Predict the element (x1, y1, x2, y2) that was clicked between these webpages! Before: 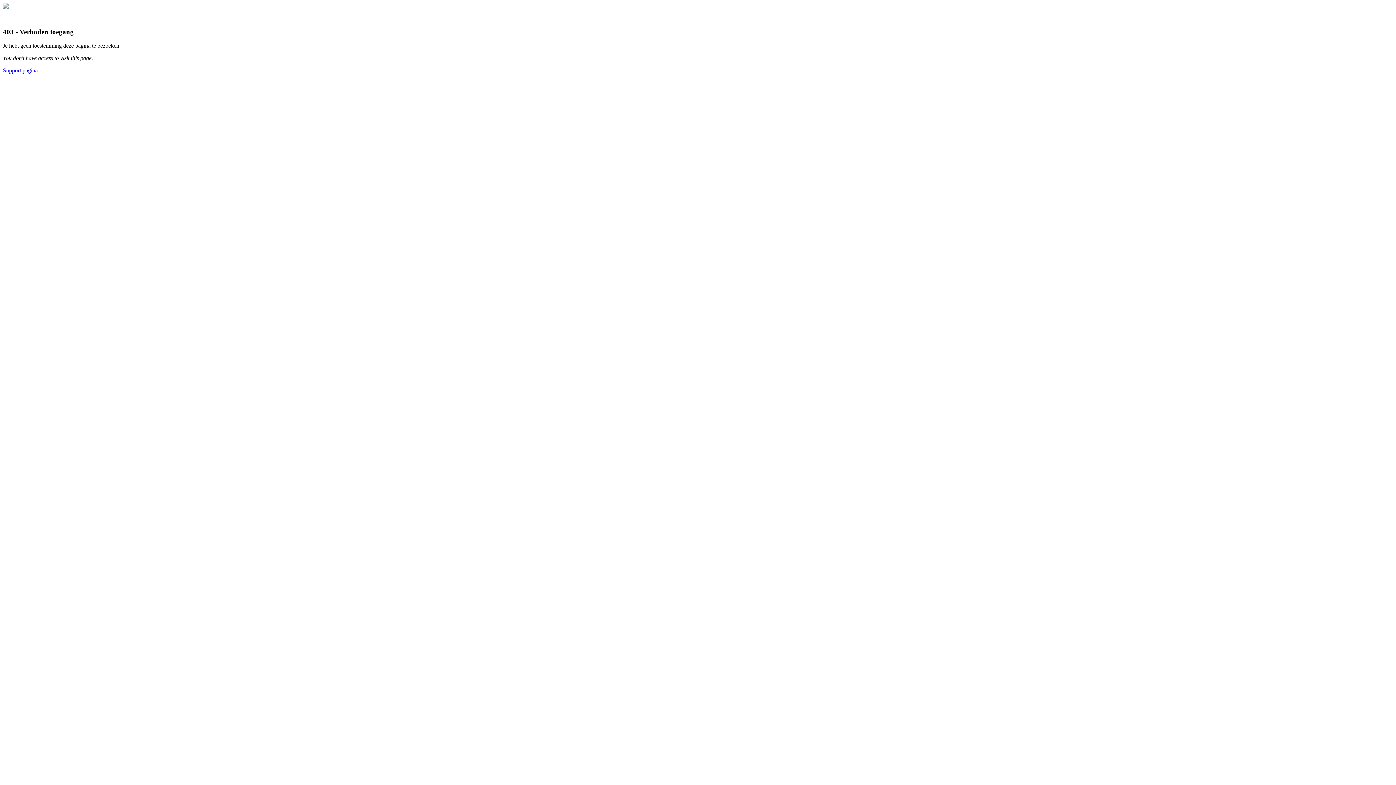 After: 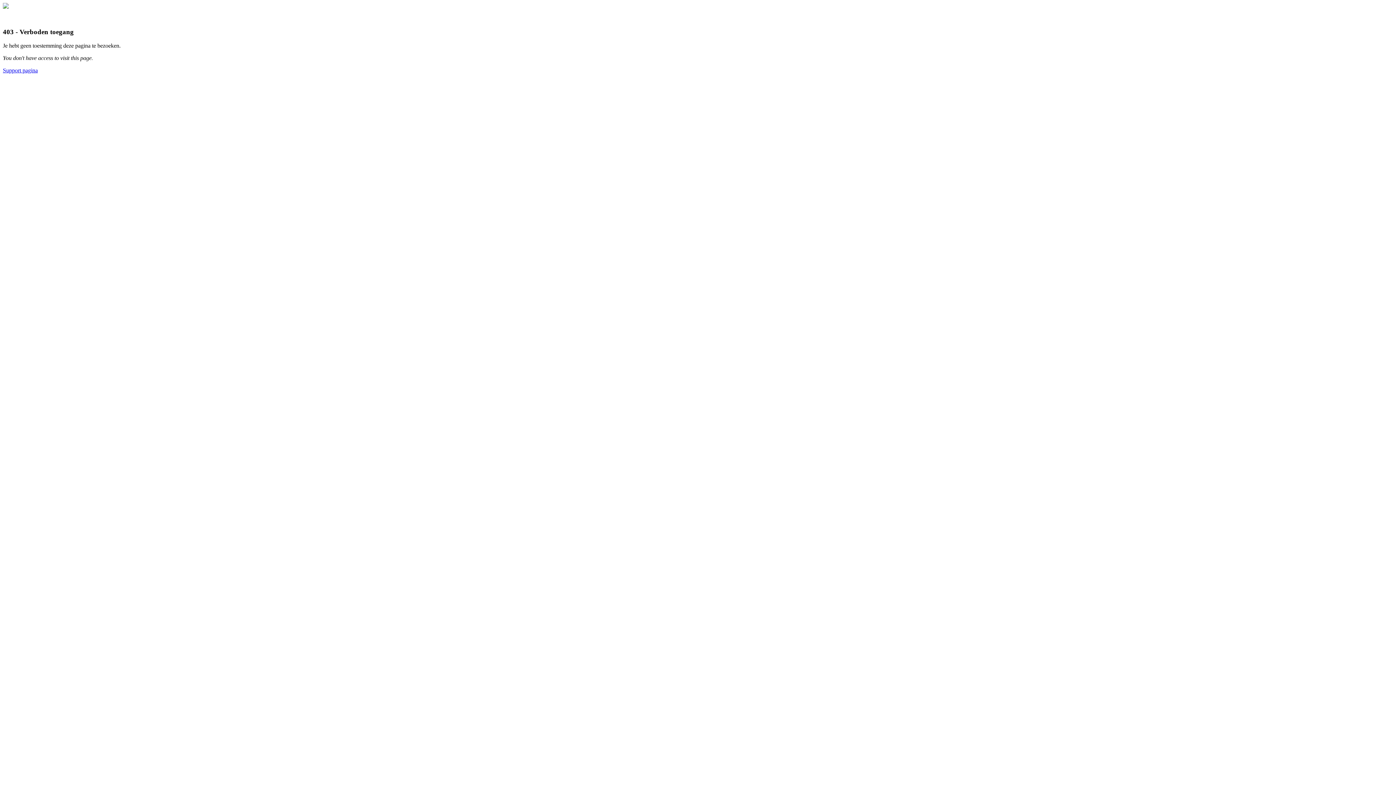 Action: bbox: (2, 3, 8, 9)